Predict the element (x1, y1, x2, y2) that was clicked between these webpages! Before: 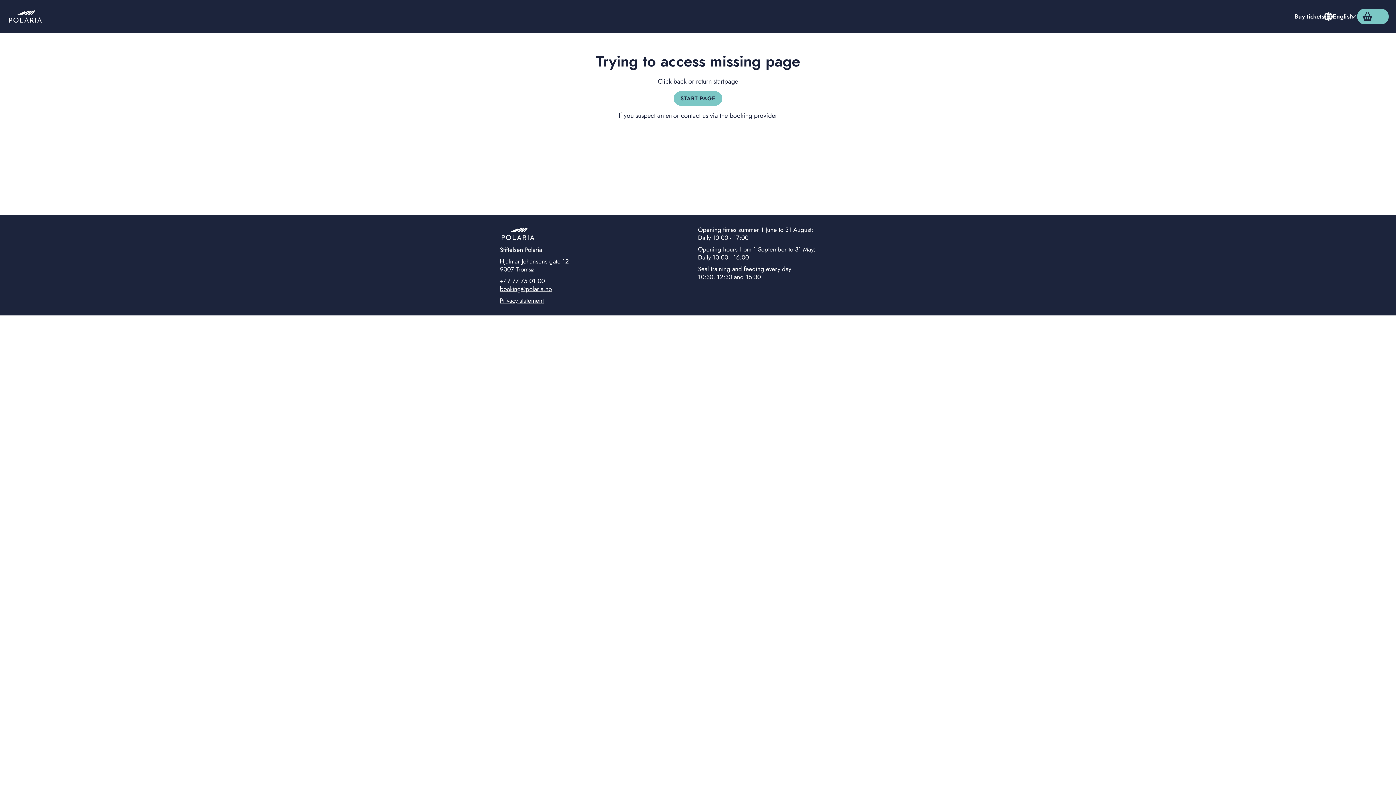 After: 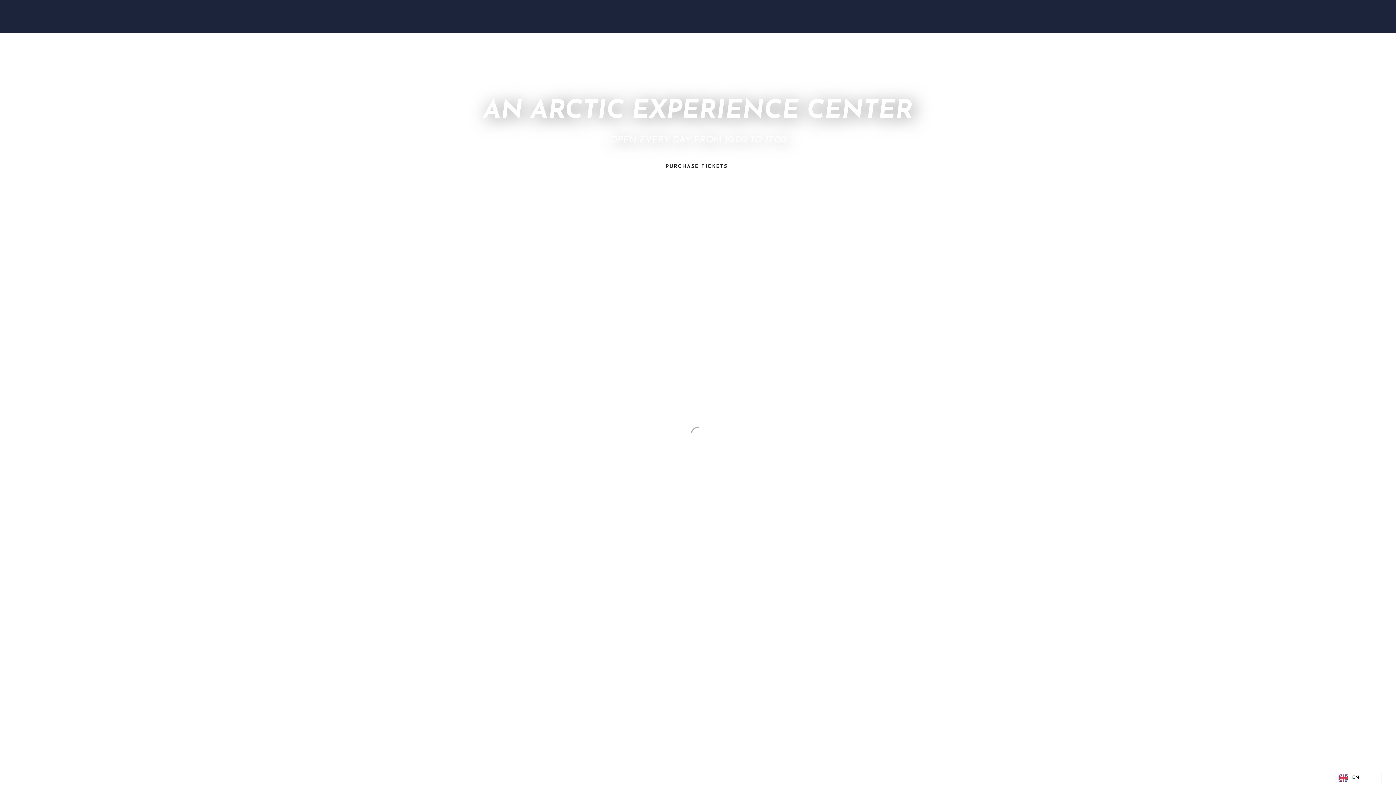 Action: bbox: (7, 8, 43, 24)